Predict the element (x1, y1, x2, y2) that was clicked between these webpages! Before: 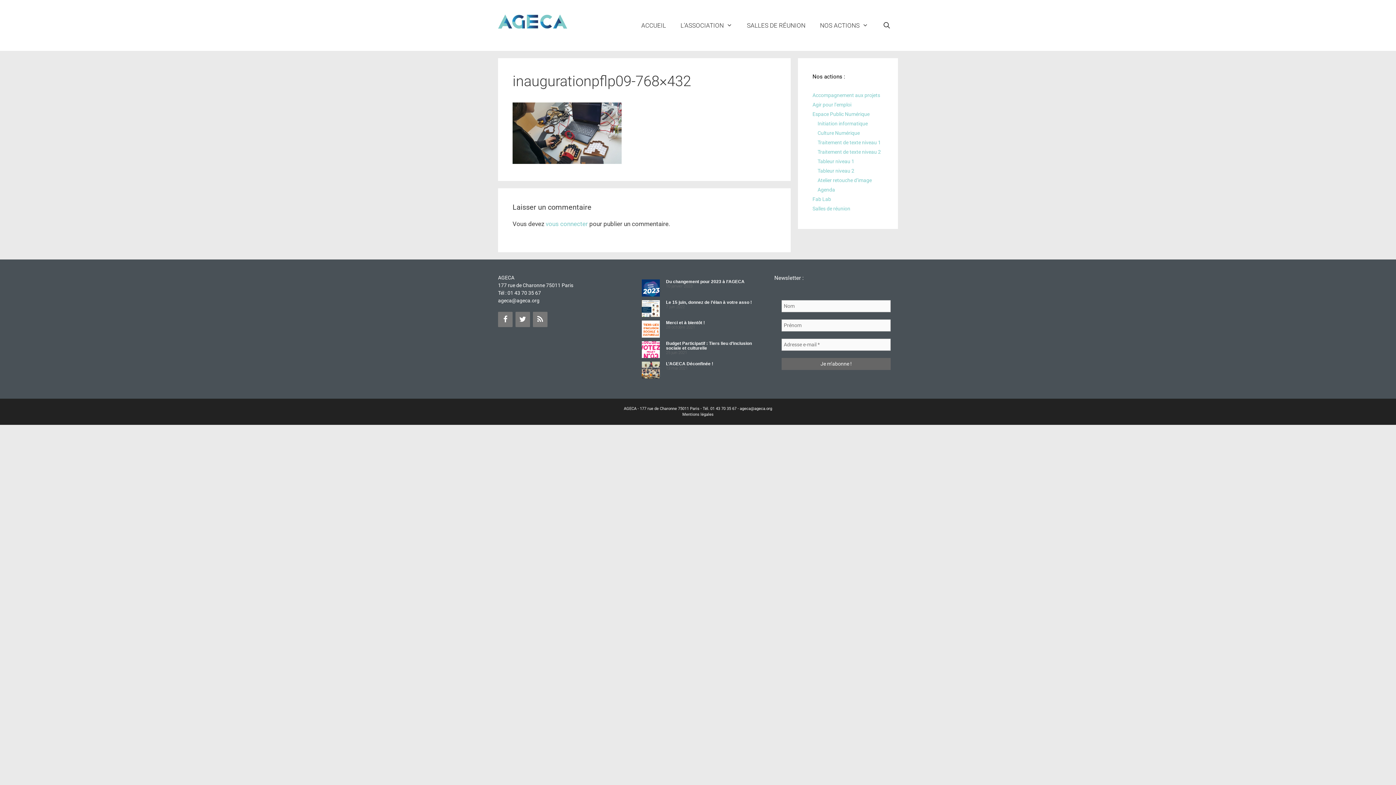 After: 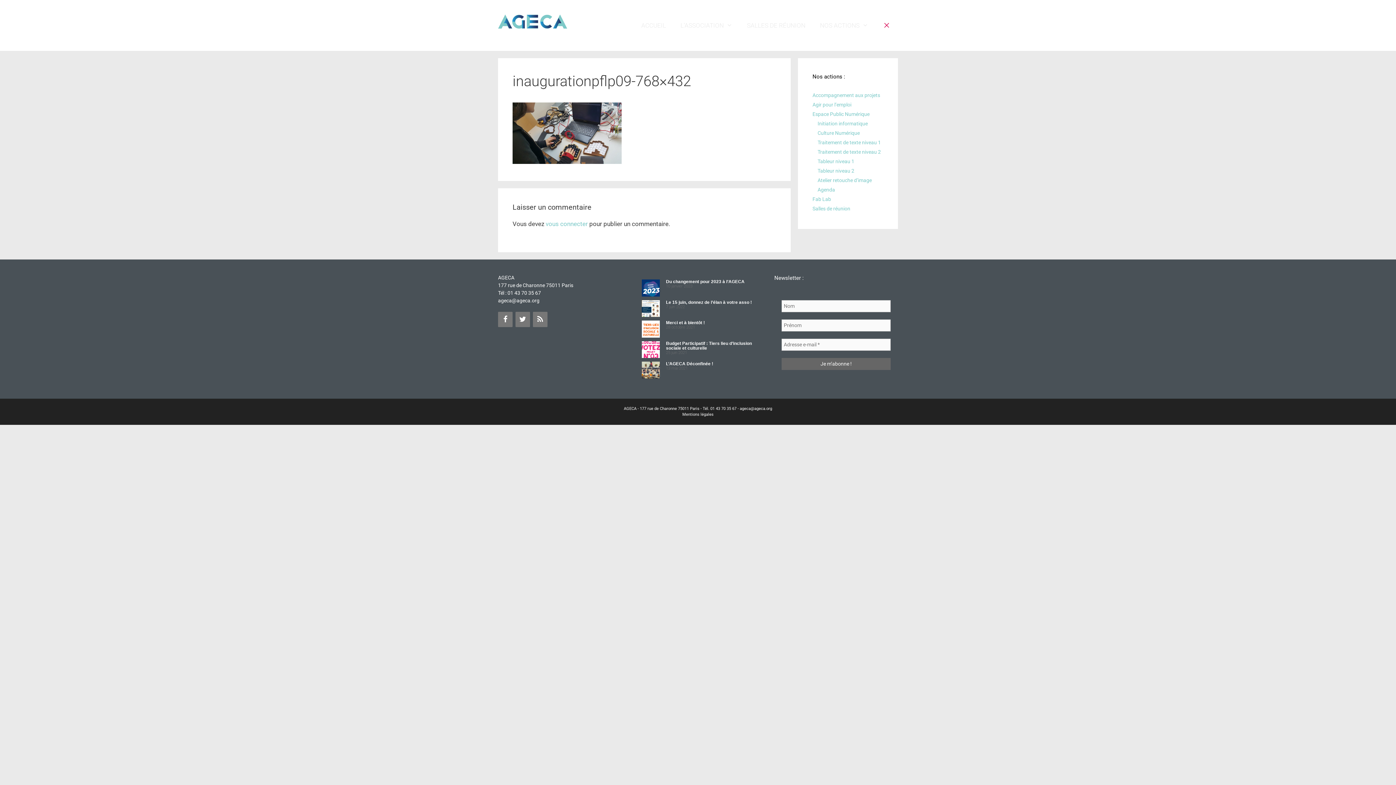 Action: bbox: (875, 14, 898, 36) label: Ouvrir la barre de recherche